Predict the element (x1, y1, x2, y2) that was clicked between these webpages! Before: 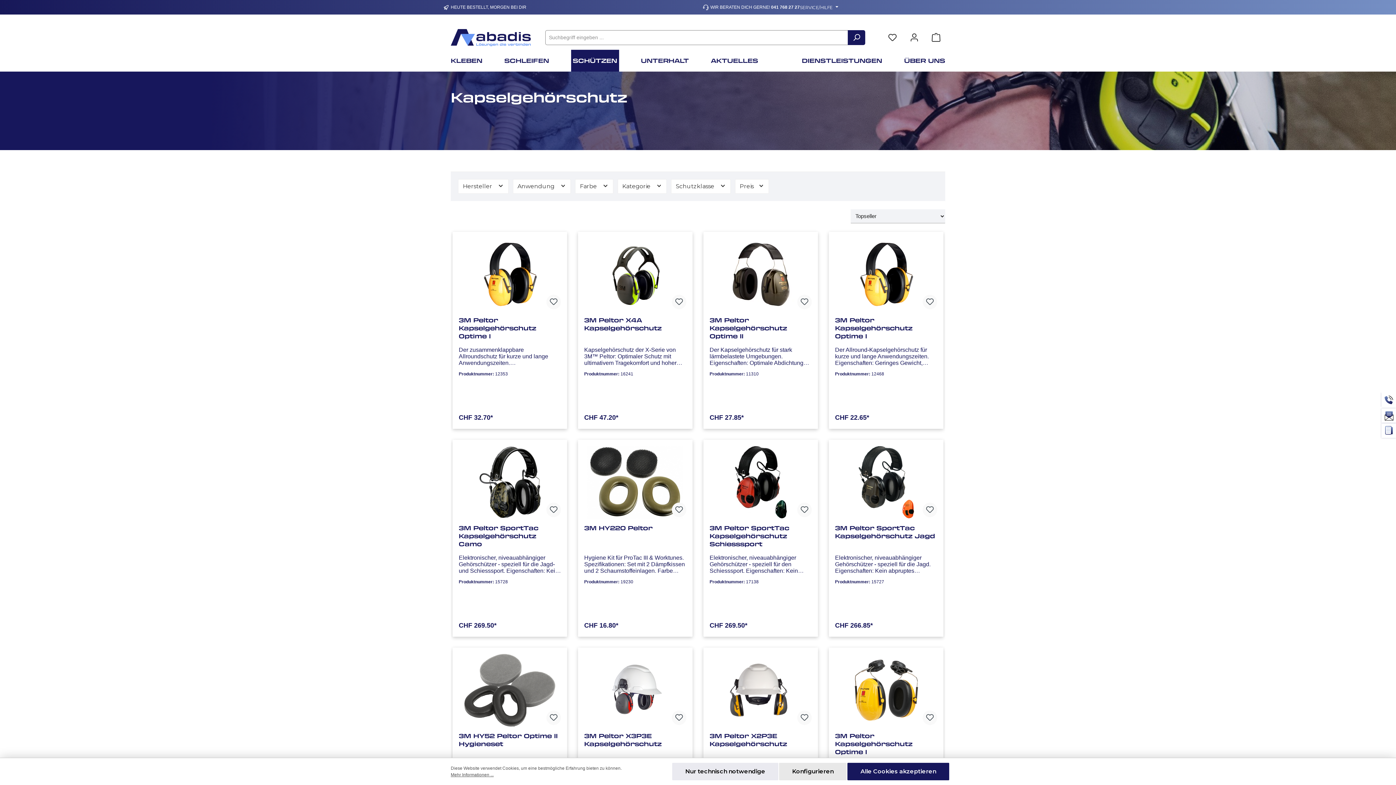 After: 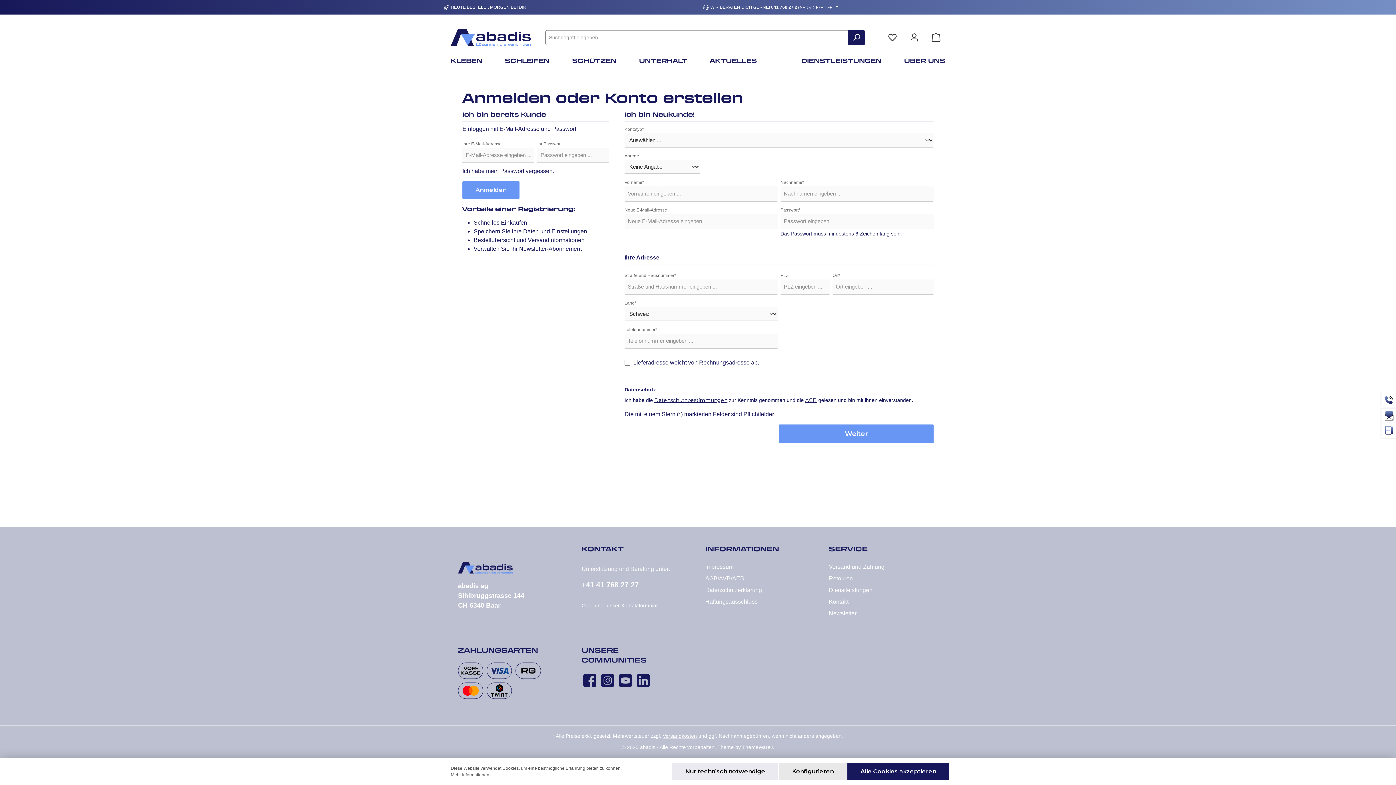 Action: bbox: (546, 502, 561, 517)